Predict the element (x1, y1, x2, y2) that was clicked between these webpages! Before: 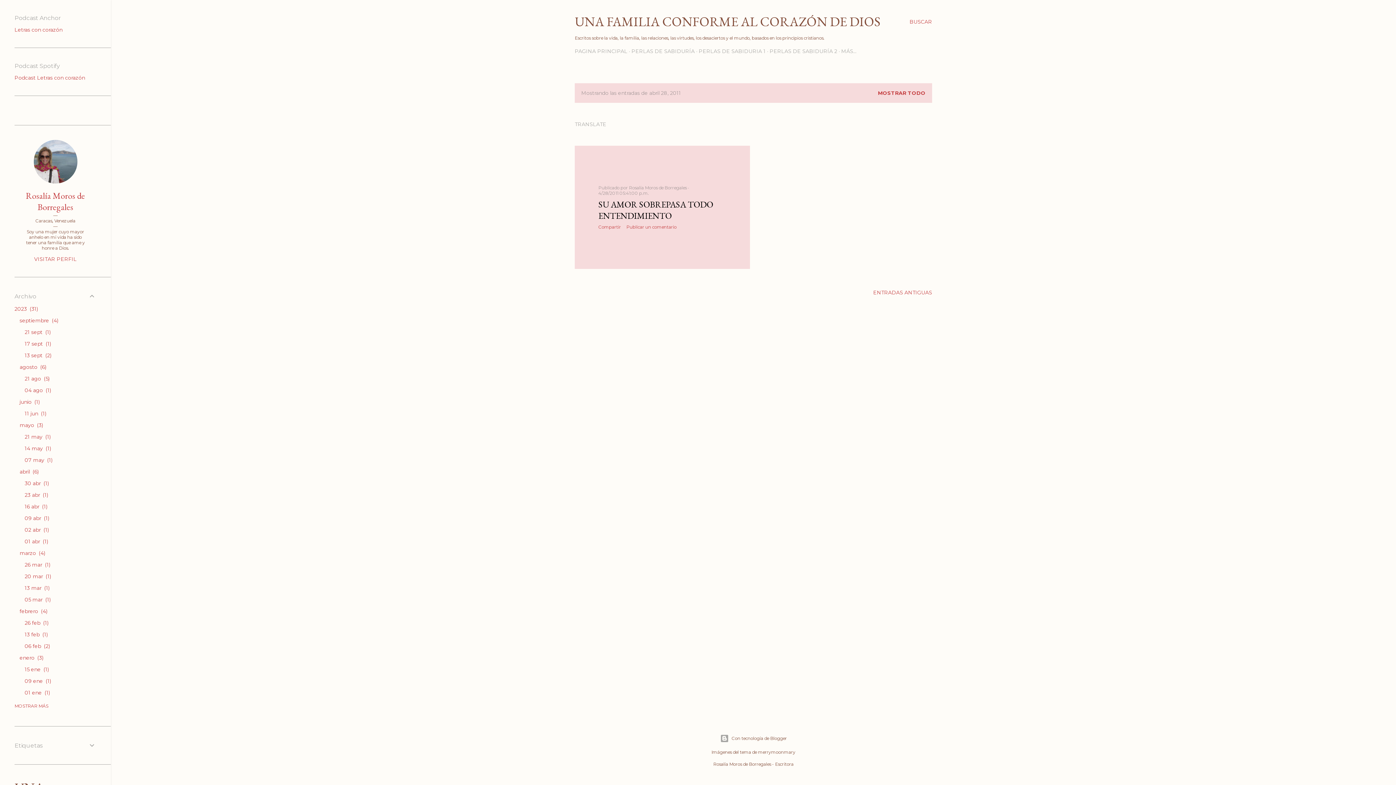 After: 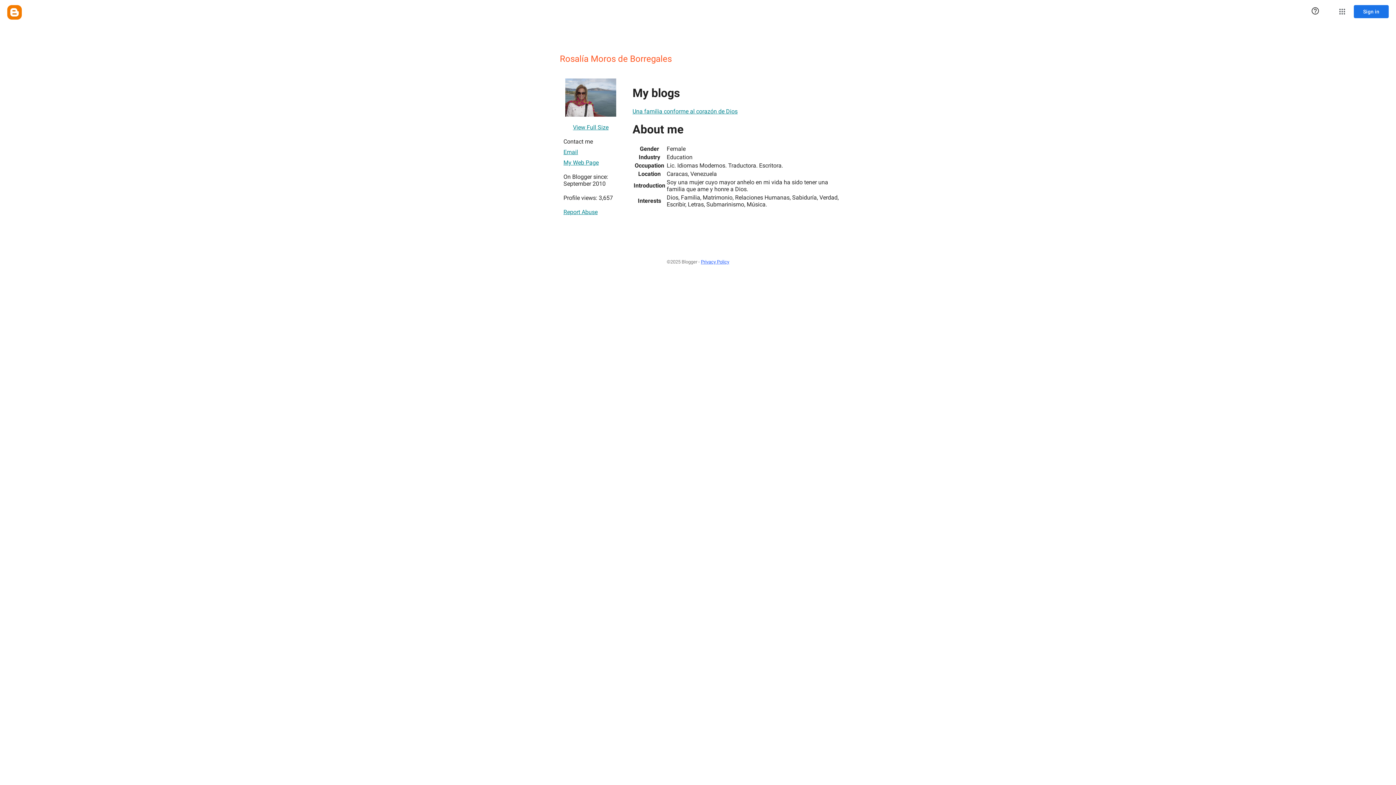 Action: label: Rosalía Moros de Borregales bbox: (14, 190, 96, 212)